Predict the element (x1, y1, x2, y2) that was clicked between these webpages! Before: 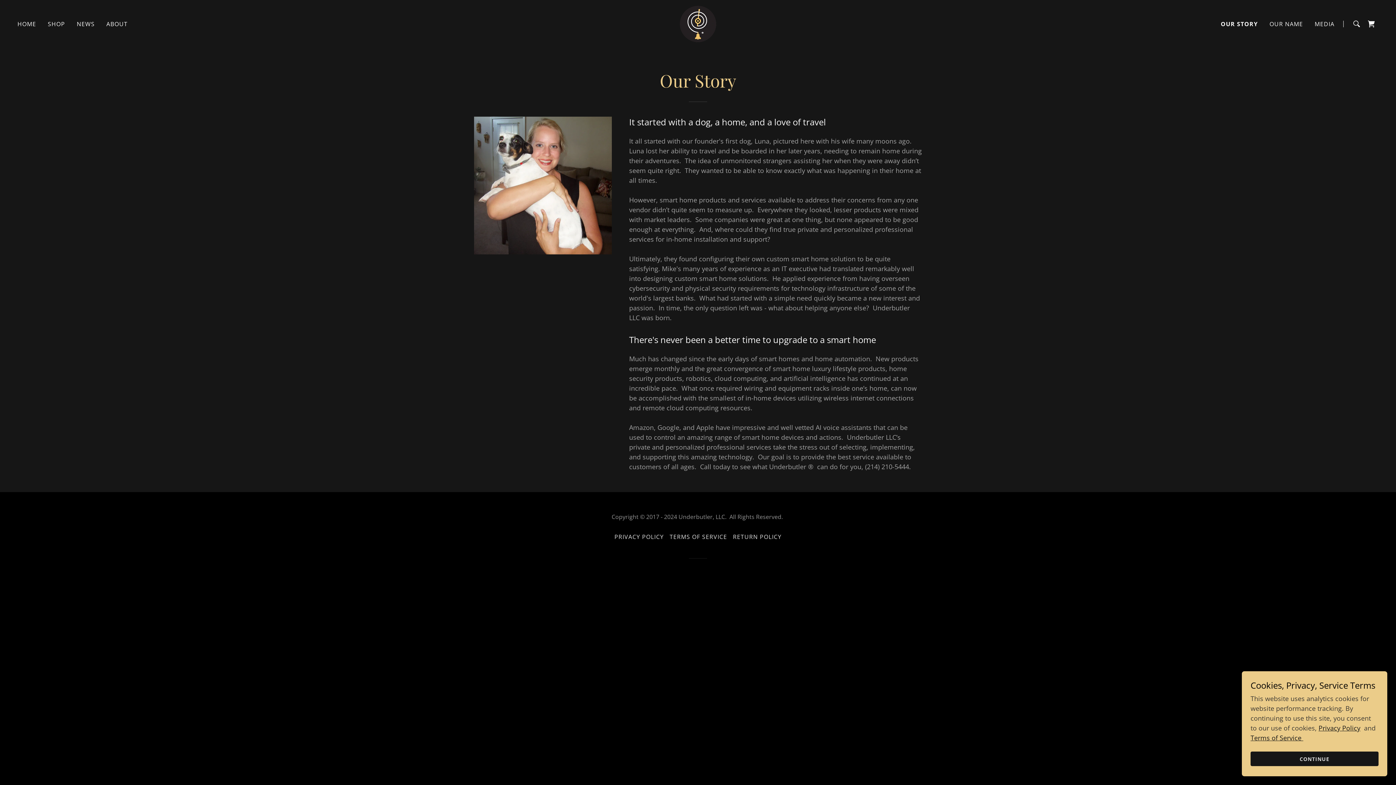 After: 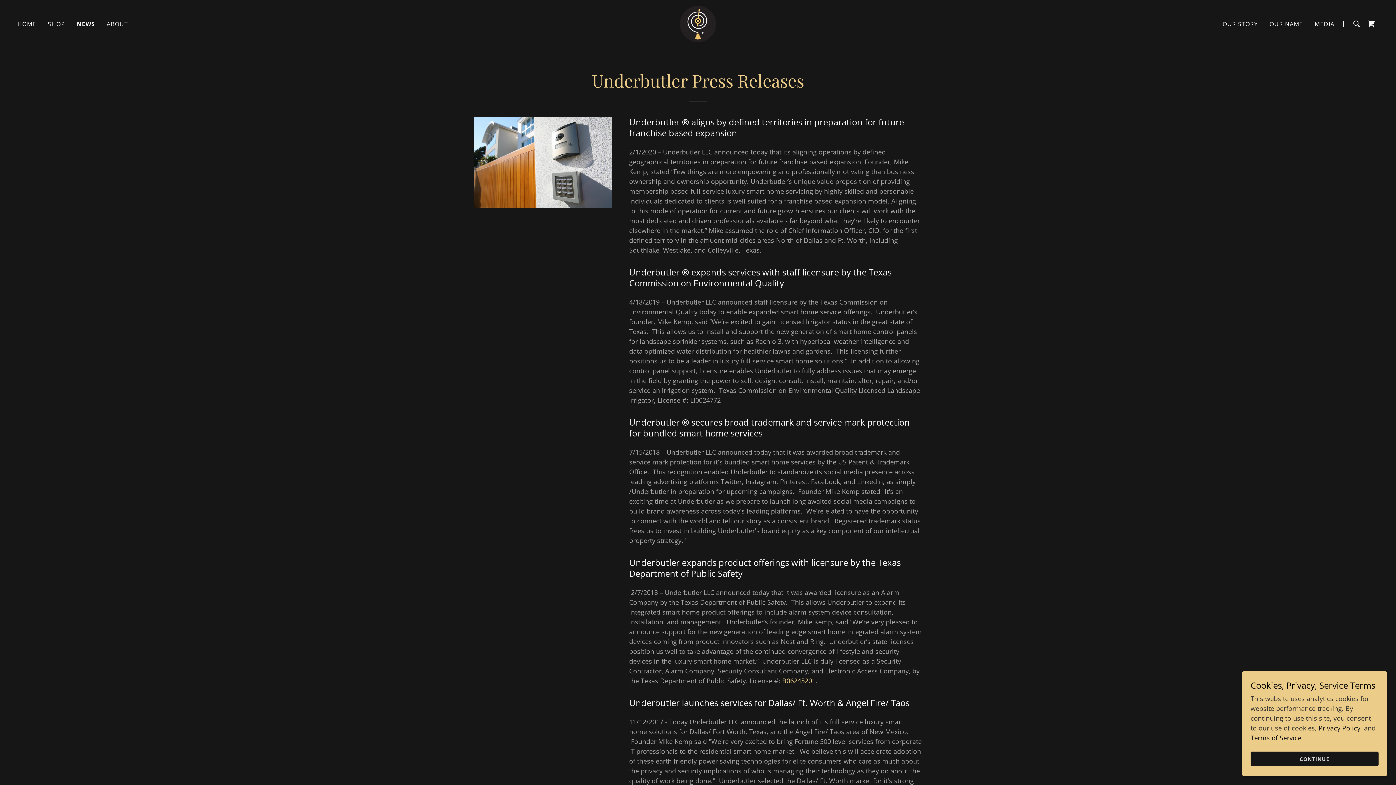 Action: bbox: (74, 17, 96, 30) label: NEWS